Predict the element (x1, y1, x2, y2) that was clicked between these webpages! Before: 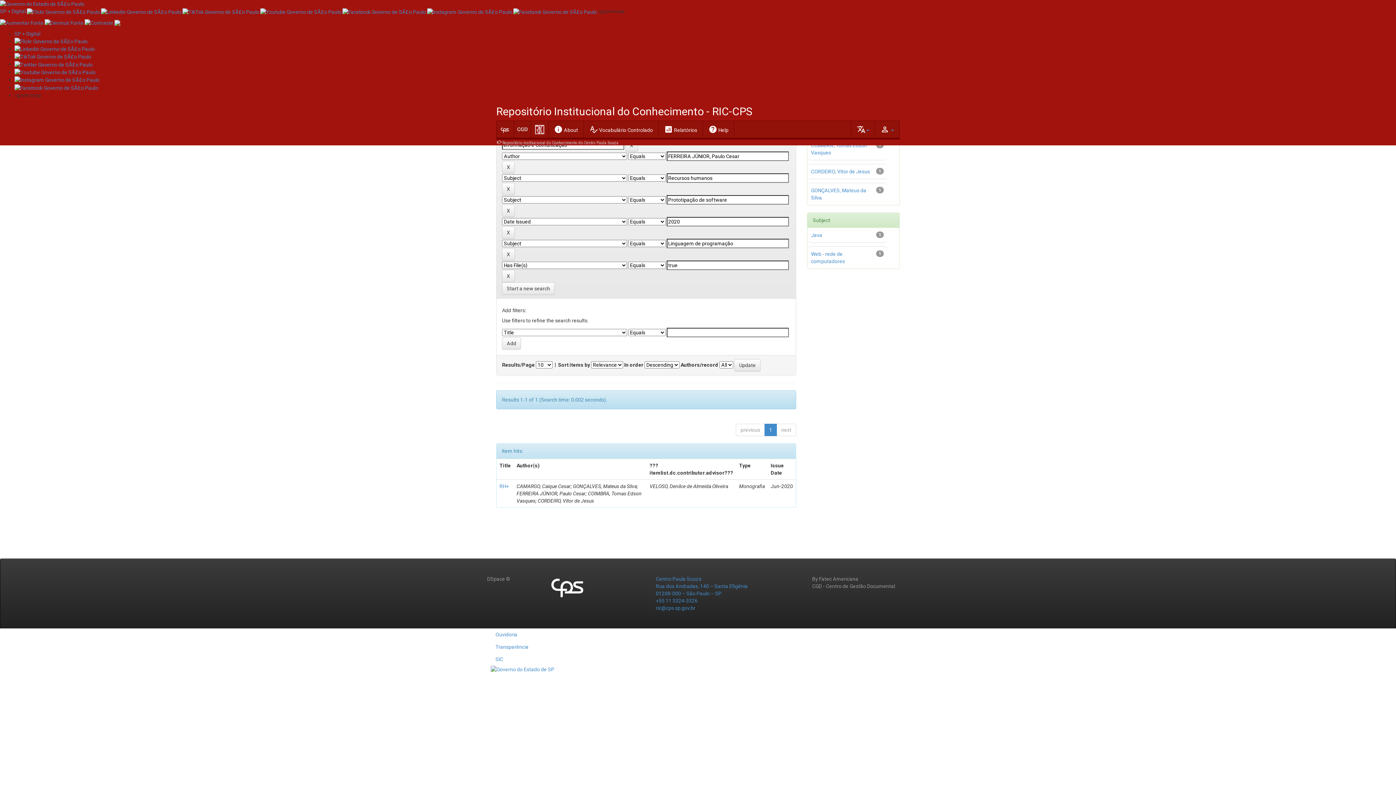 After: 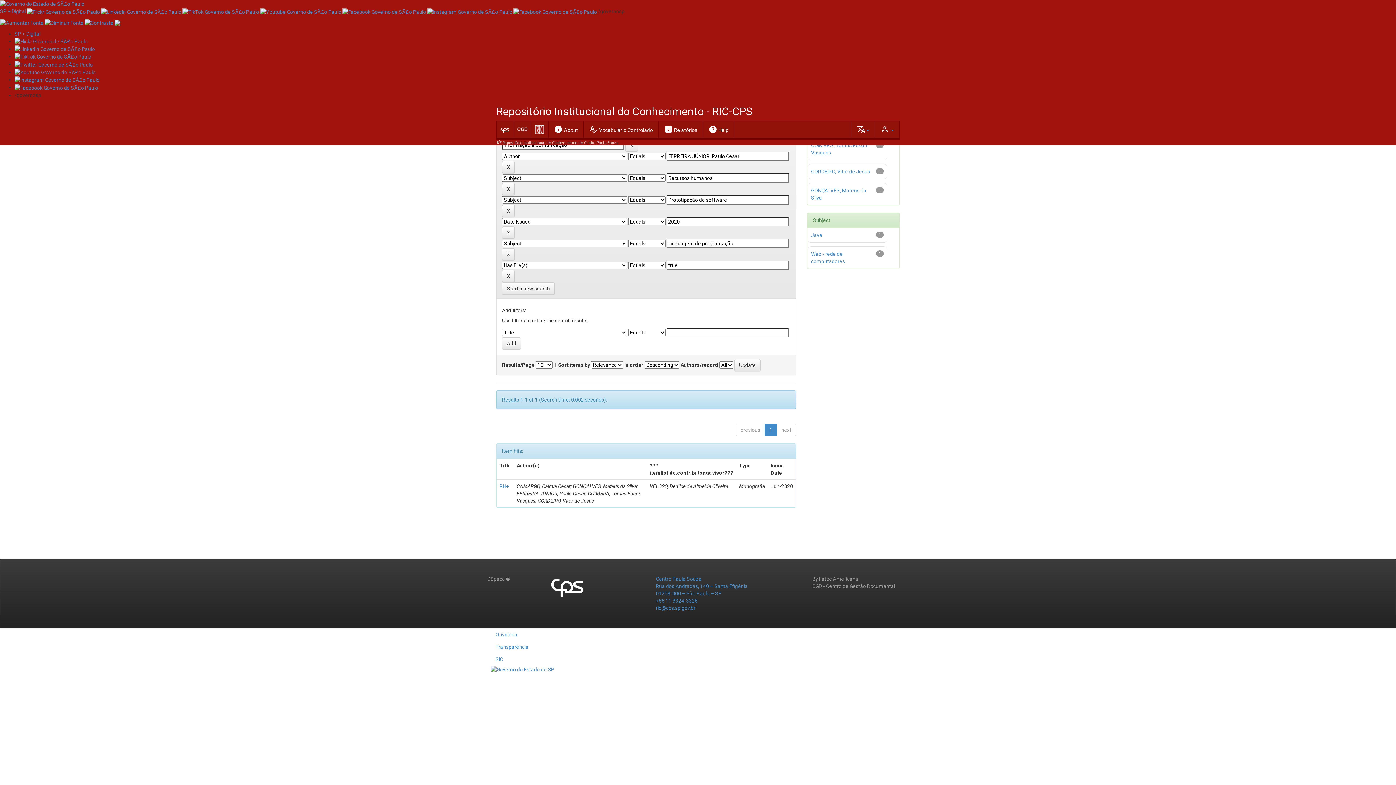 Action: bbox: (114, 19, 120, 25)